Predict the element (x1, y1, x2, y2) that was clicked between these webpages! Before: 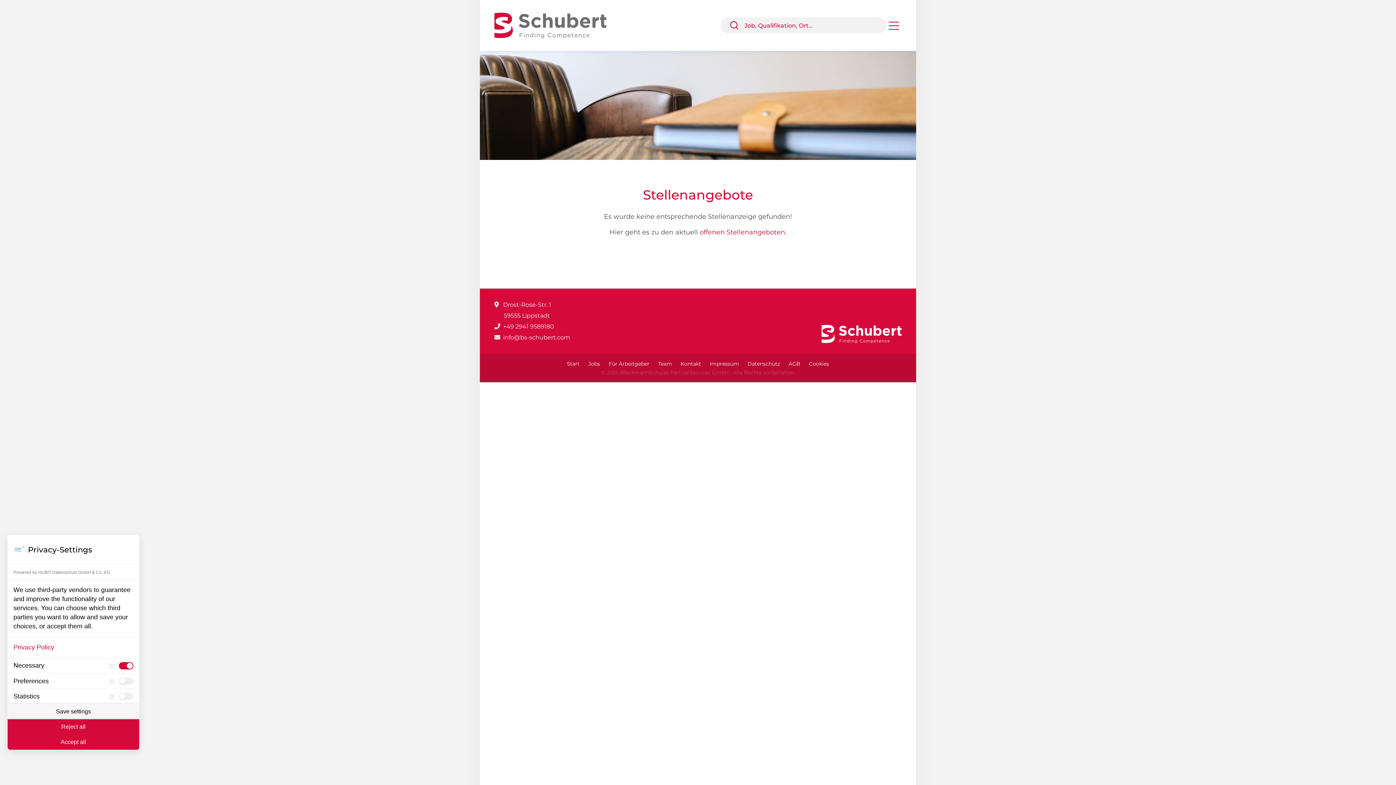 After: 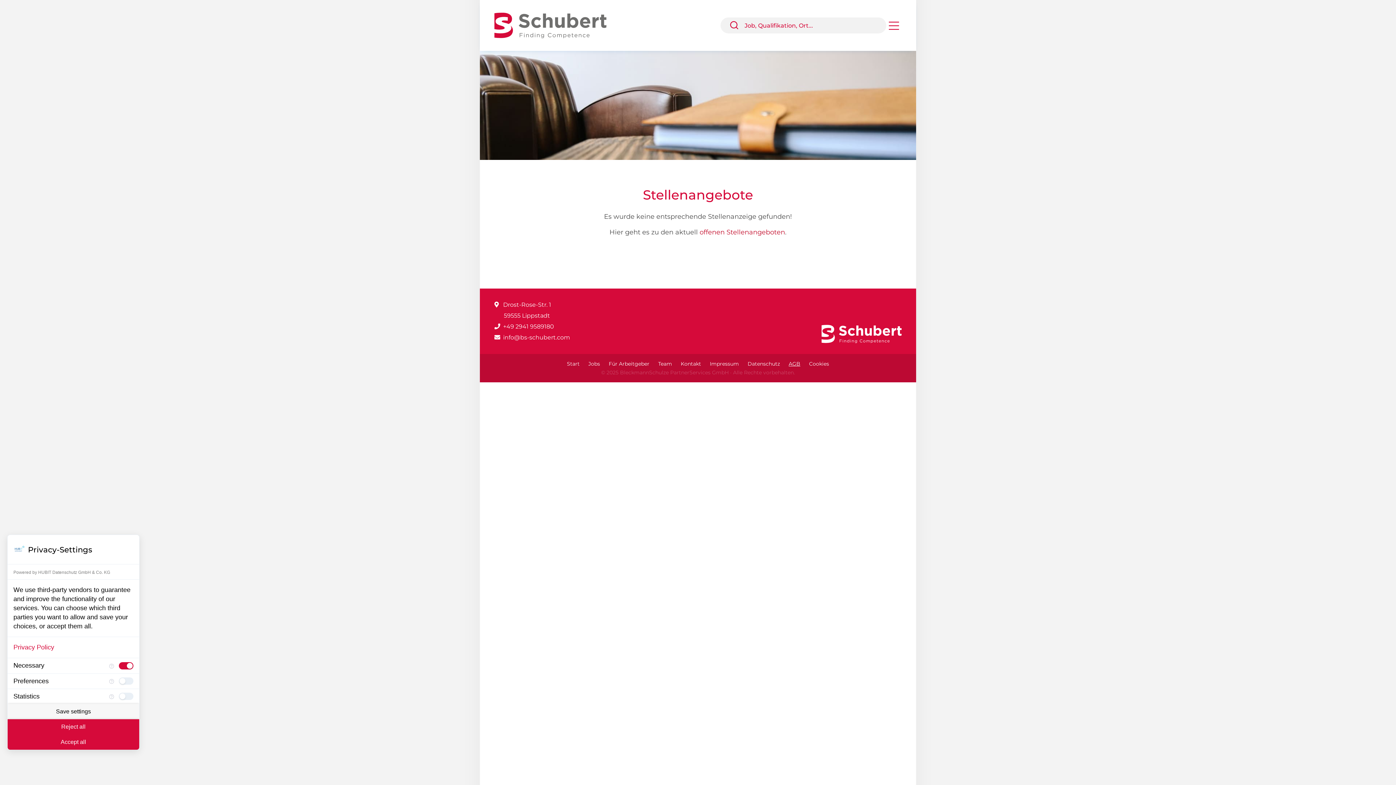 Action: label: AGB bbox: (785, 360, 804, 367)